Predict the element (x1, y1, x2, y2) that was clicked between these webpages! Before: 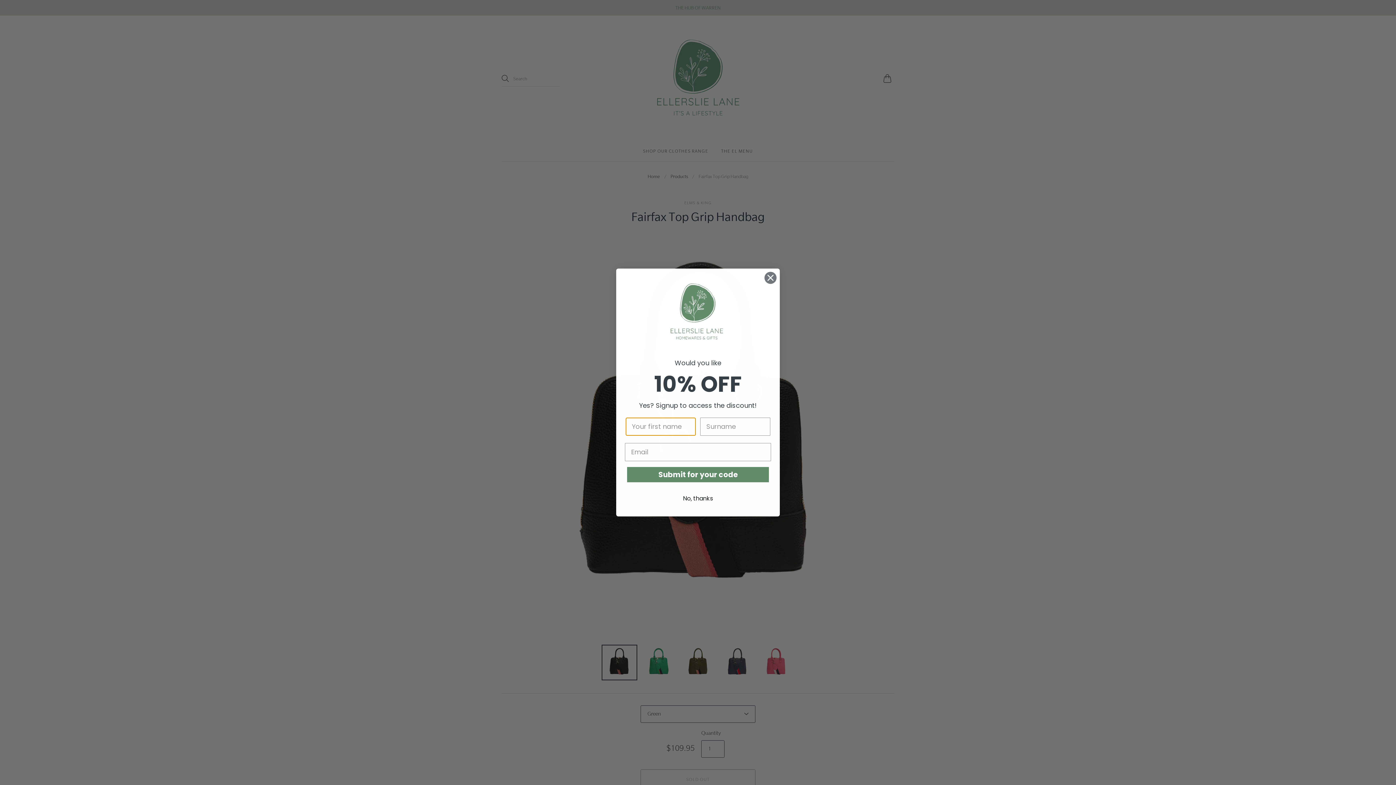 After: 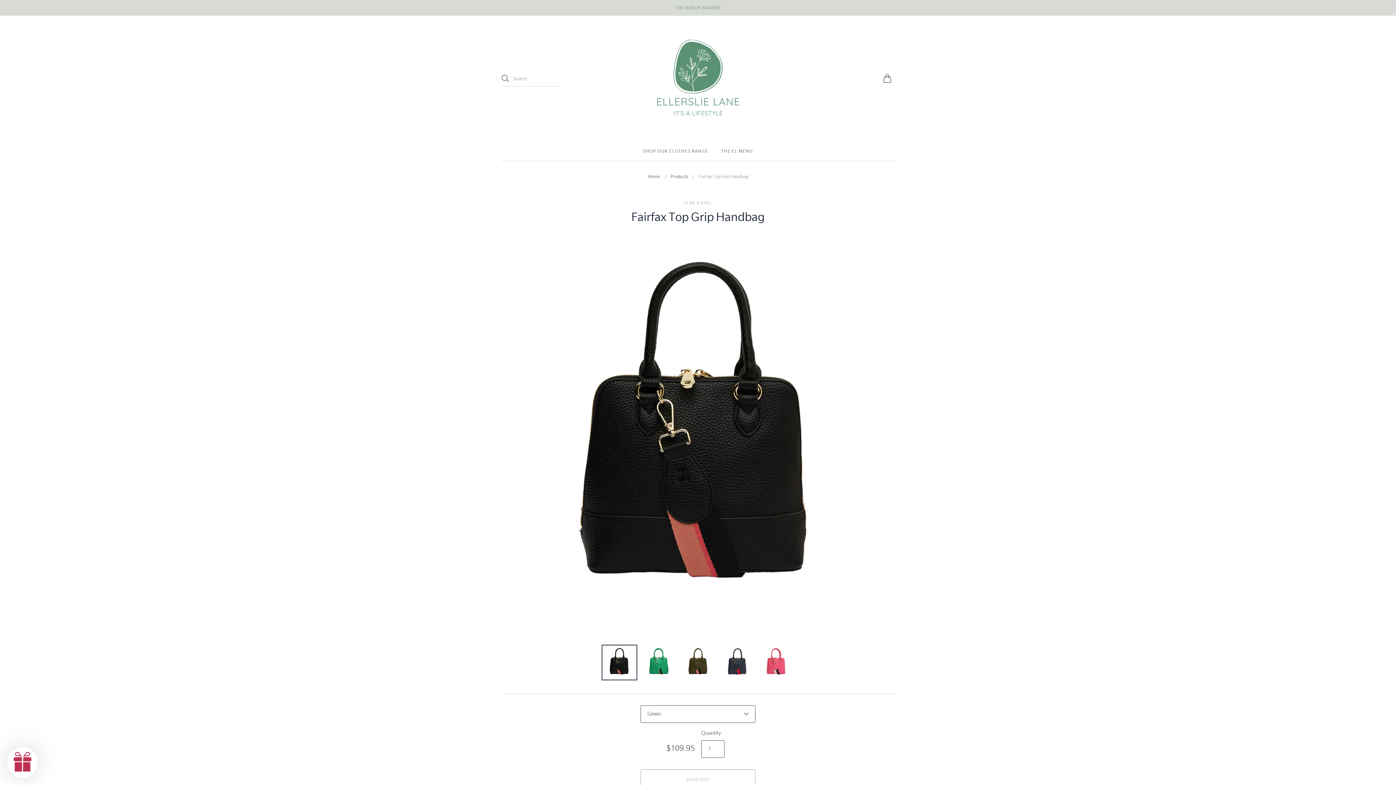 Action: label: No, thanks bbox: (625, 491, 771, 505)